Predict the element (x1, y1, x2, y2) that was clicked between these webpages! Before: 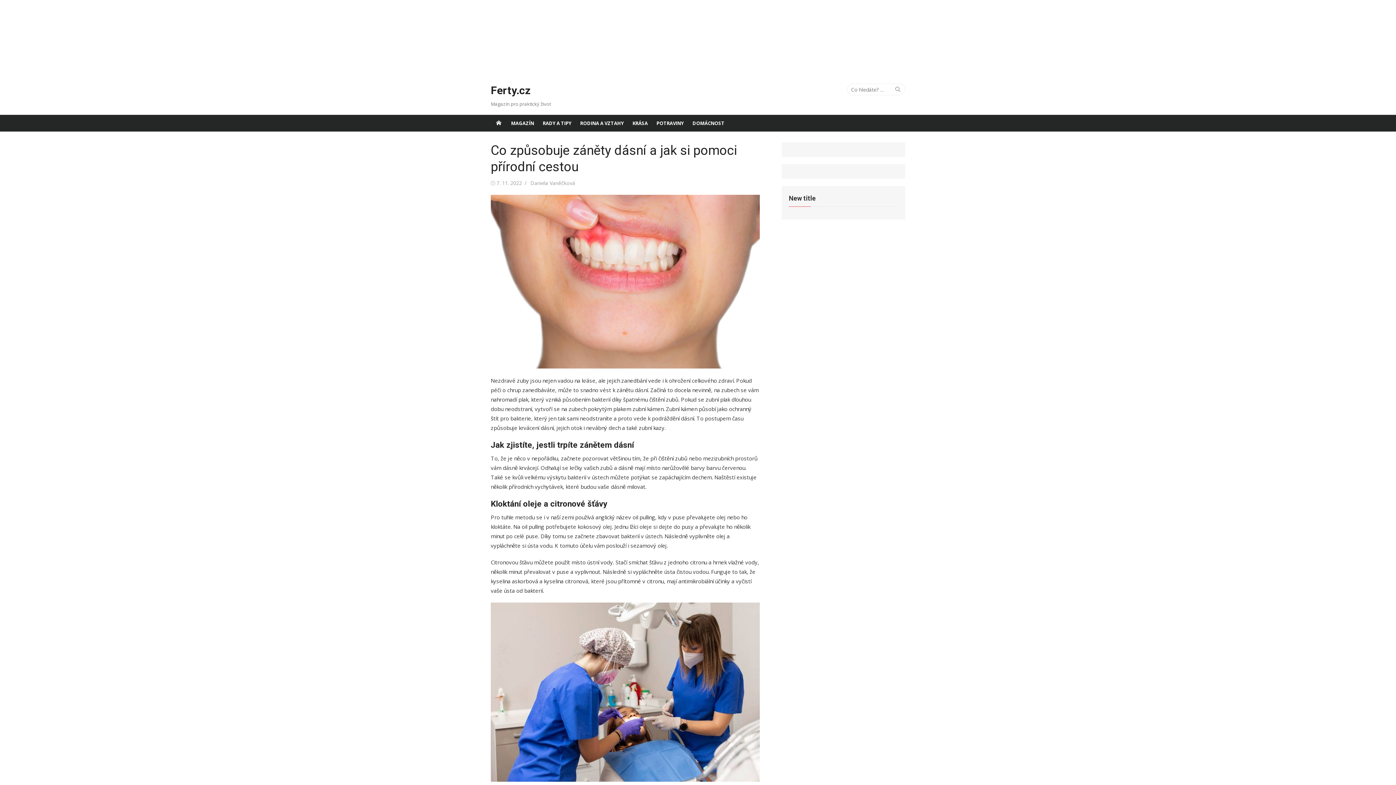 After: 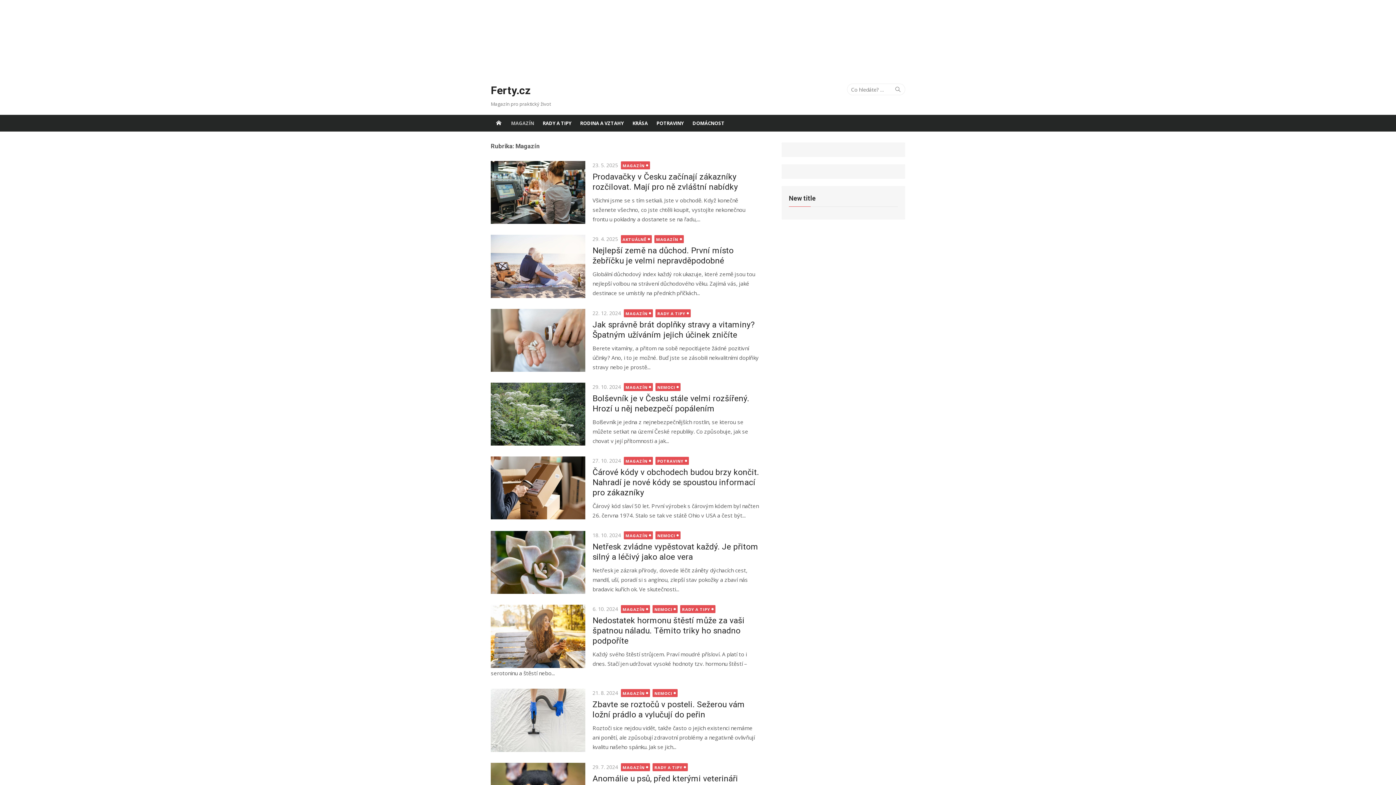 Action: bbox: (506, 114, 538, 131) label: MAGAZÍN